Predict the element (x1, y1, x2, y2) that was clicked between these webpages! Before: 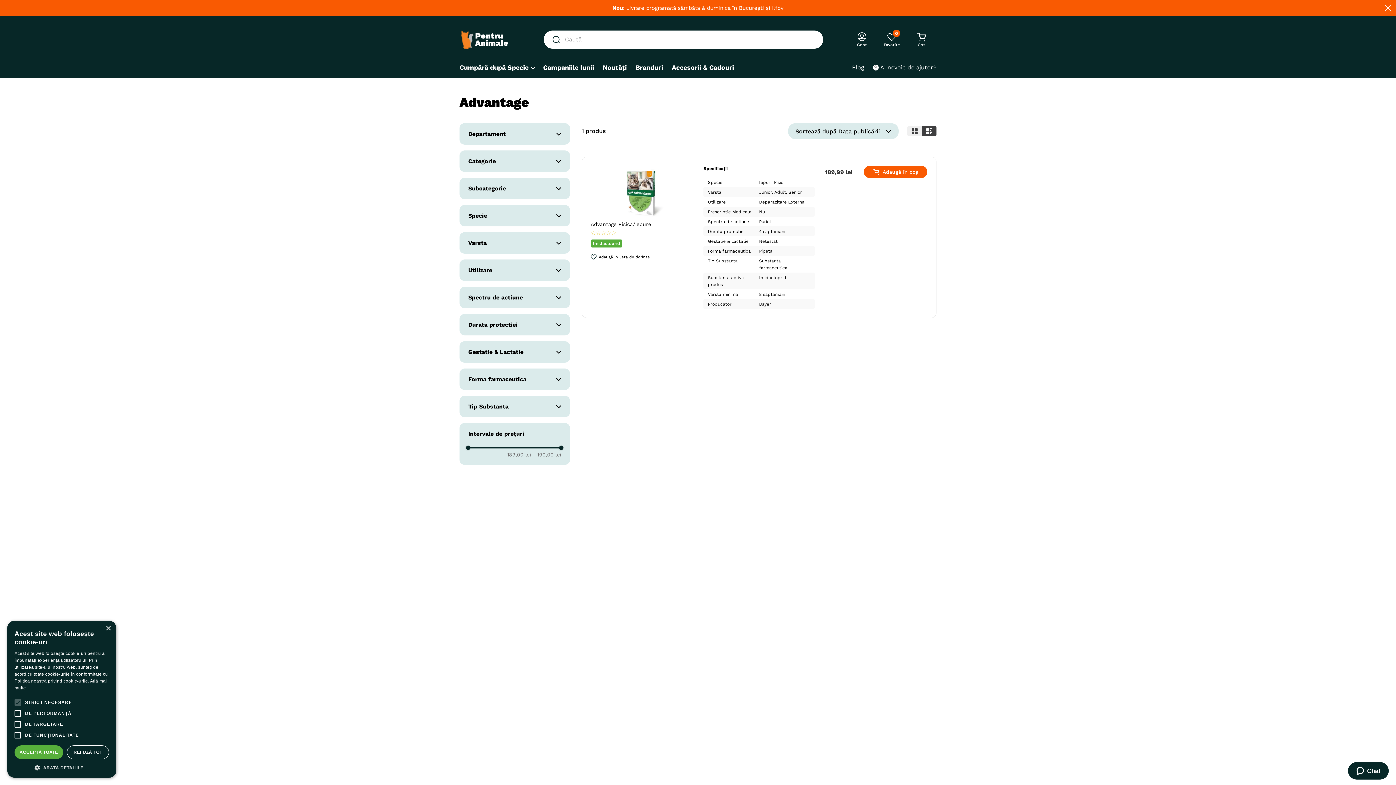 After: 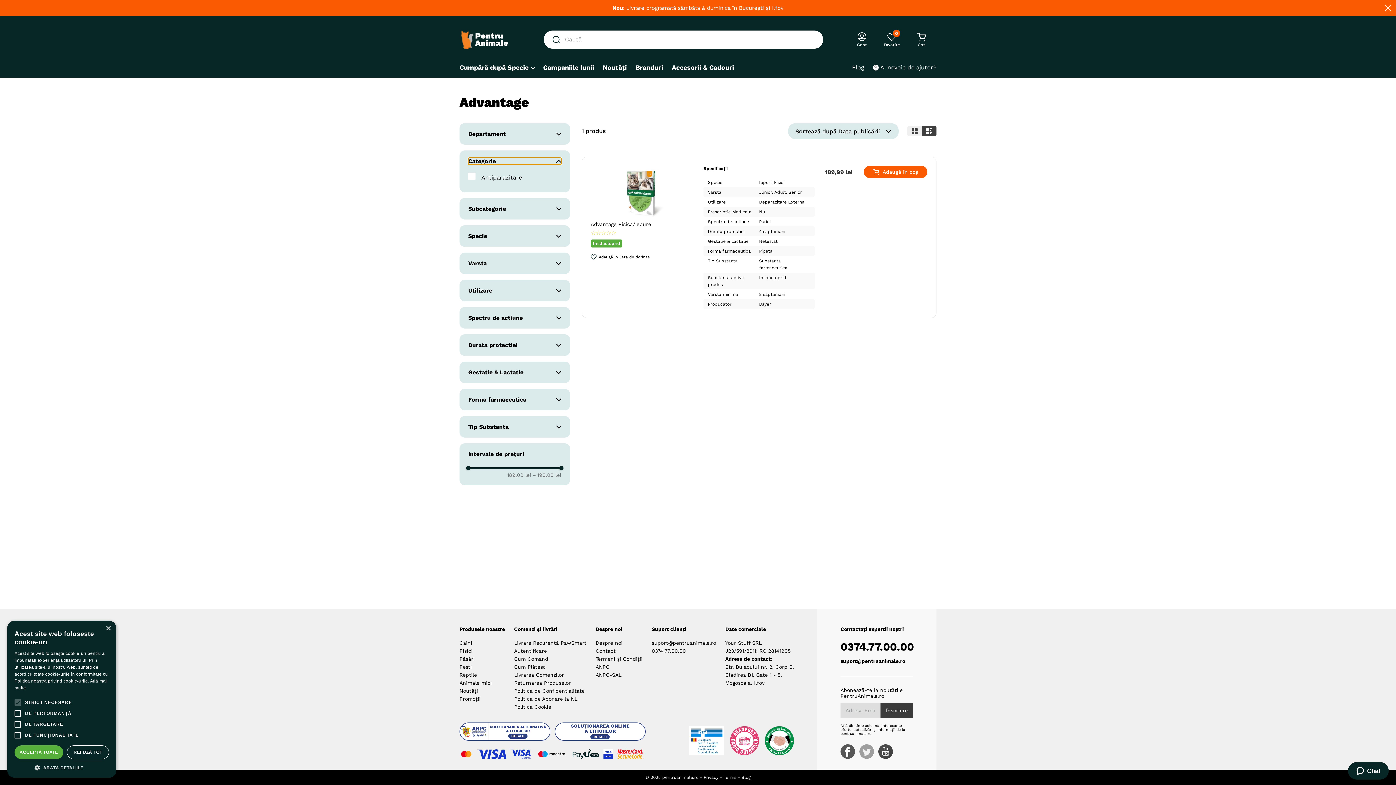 Action: bbox: (468, 141, 561, 148) label: Categorie